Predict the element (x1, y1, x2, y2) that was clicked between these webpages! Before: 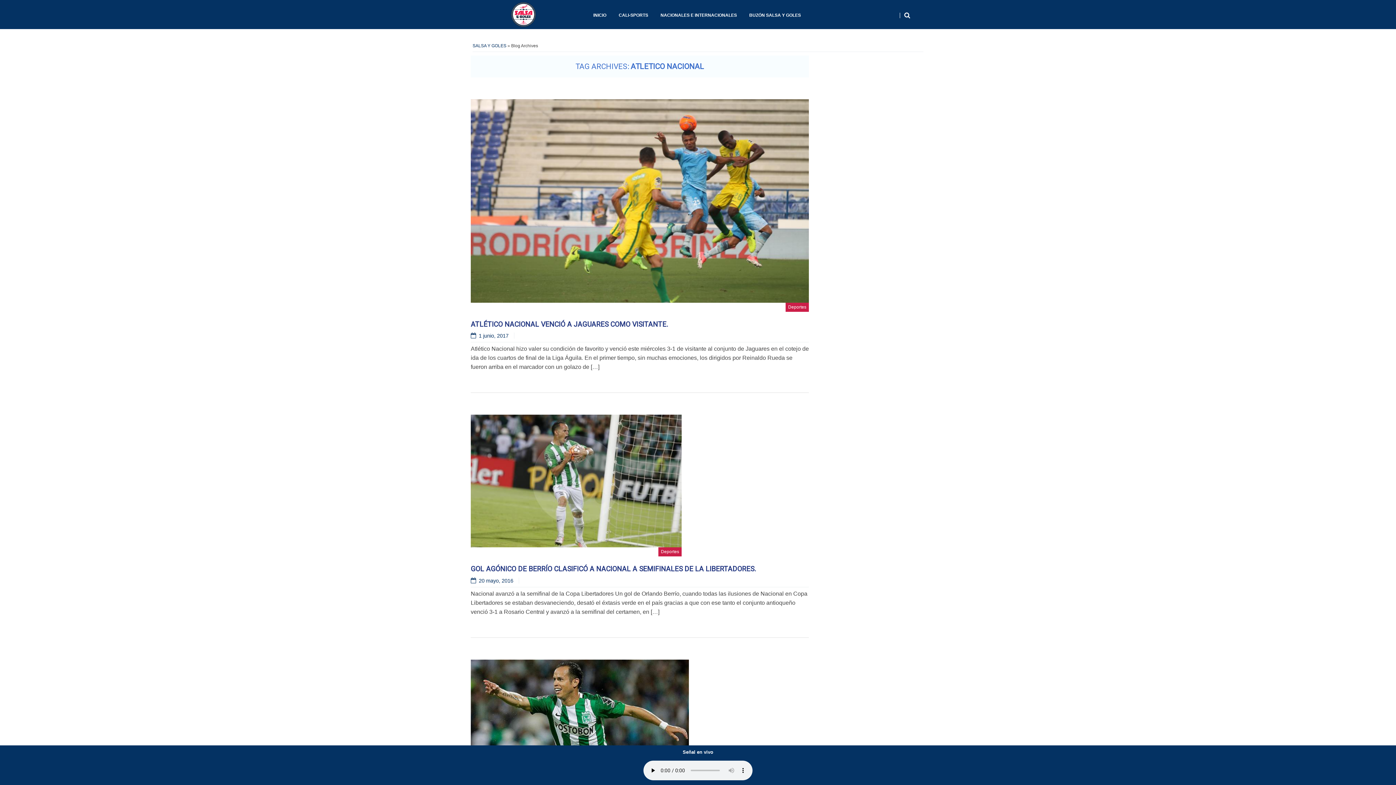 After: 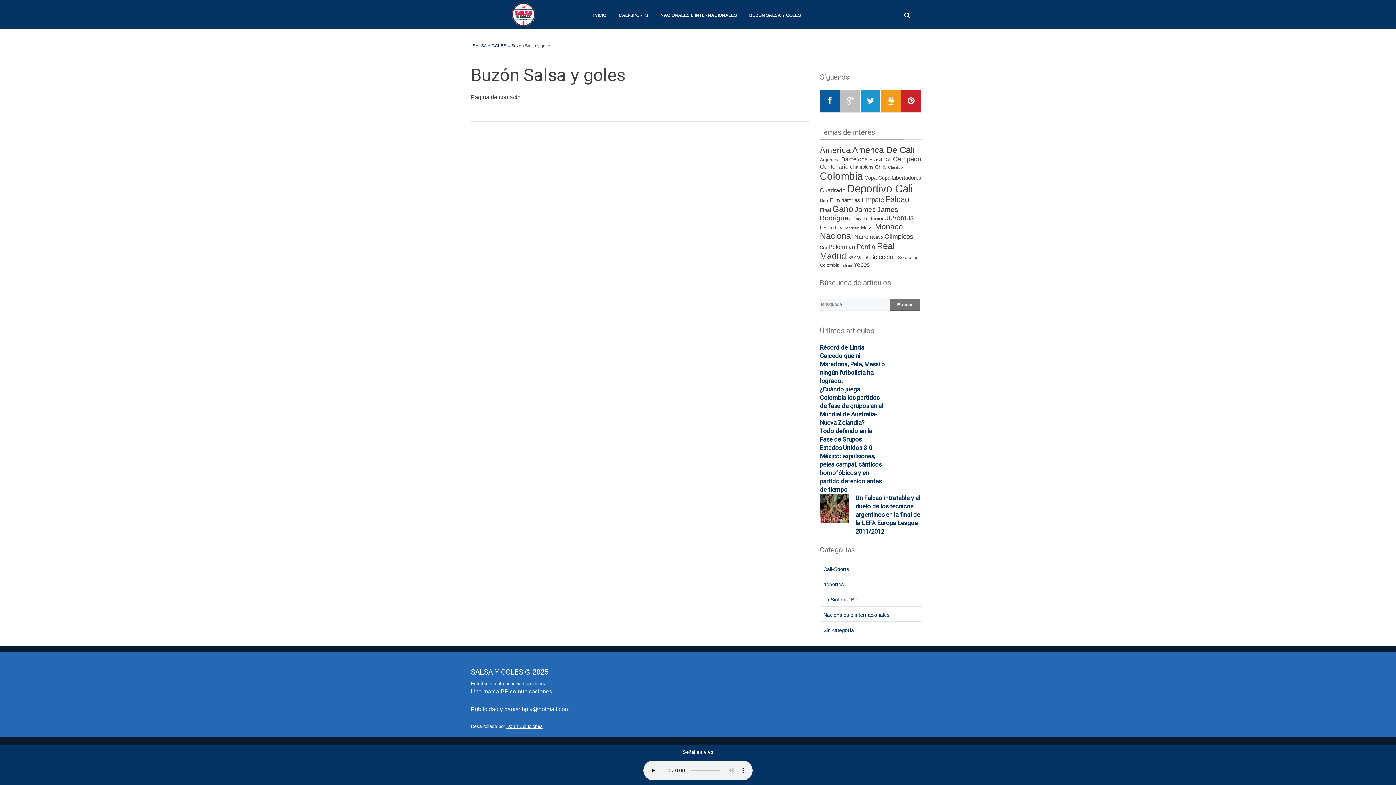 Action: bbox: (743, 7, 807, 23) label: BUZÓN SALSA Y GOLES